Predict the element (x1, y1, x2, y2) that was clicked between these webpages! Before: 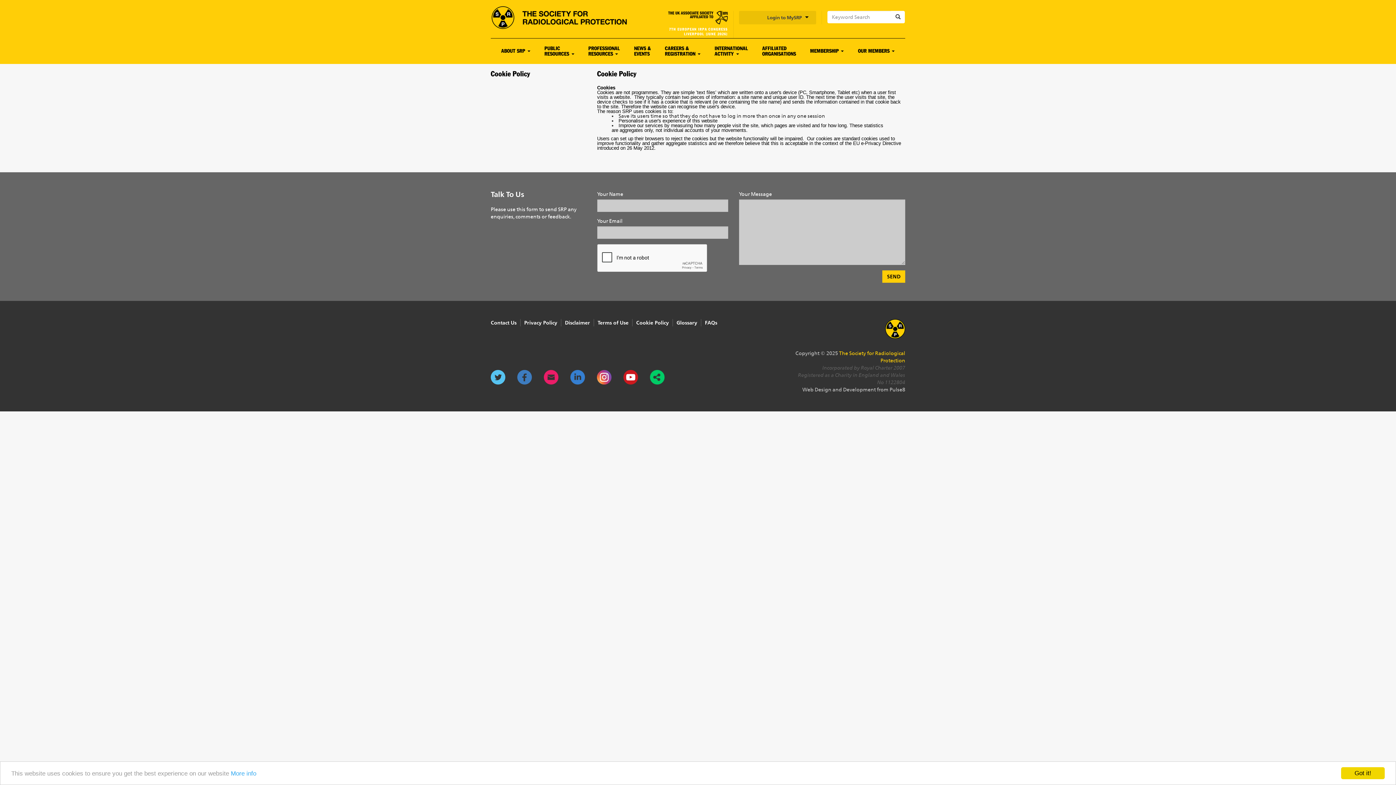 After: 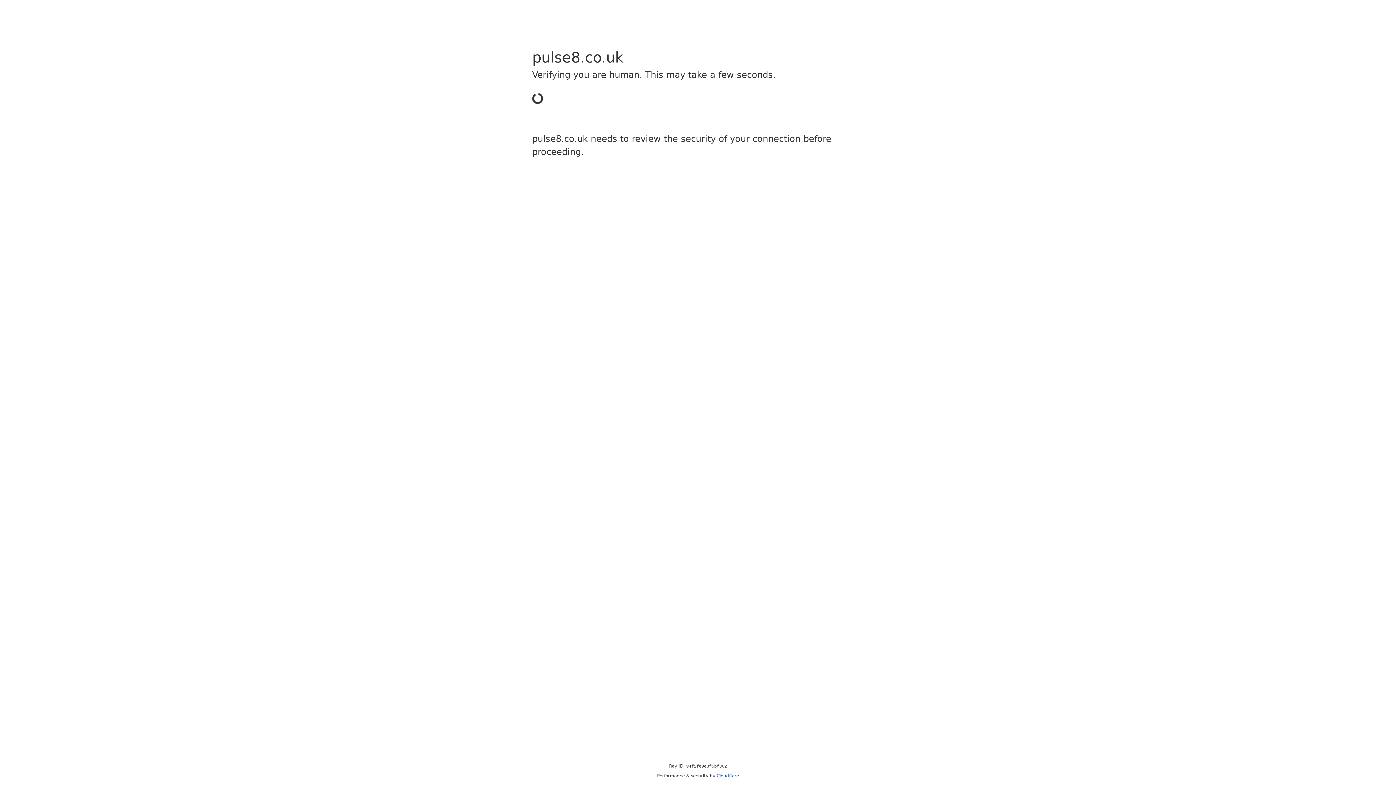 Action: label: Web Design and Development from Pulse8 bbox: (802, 386, 905, 392)